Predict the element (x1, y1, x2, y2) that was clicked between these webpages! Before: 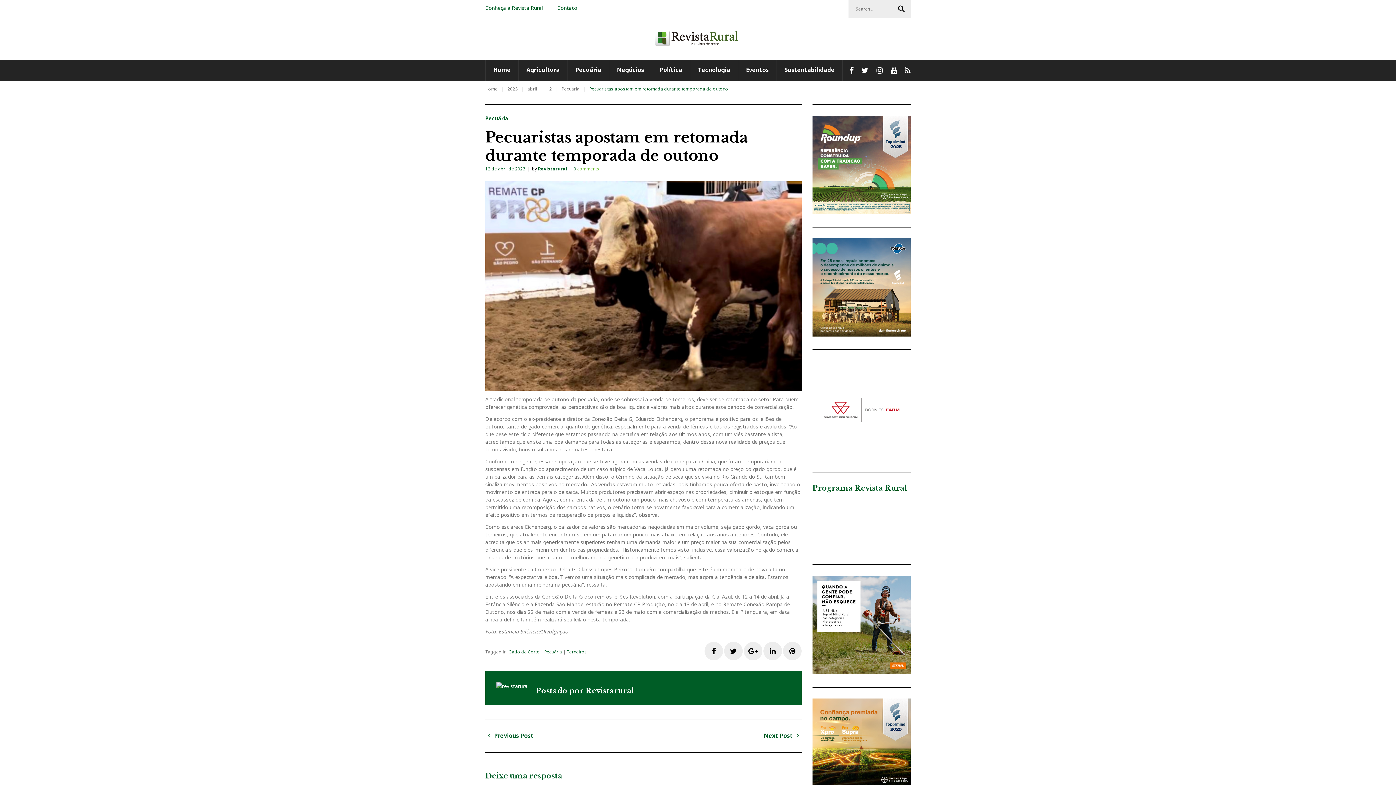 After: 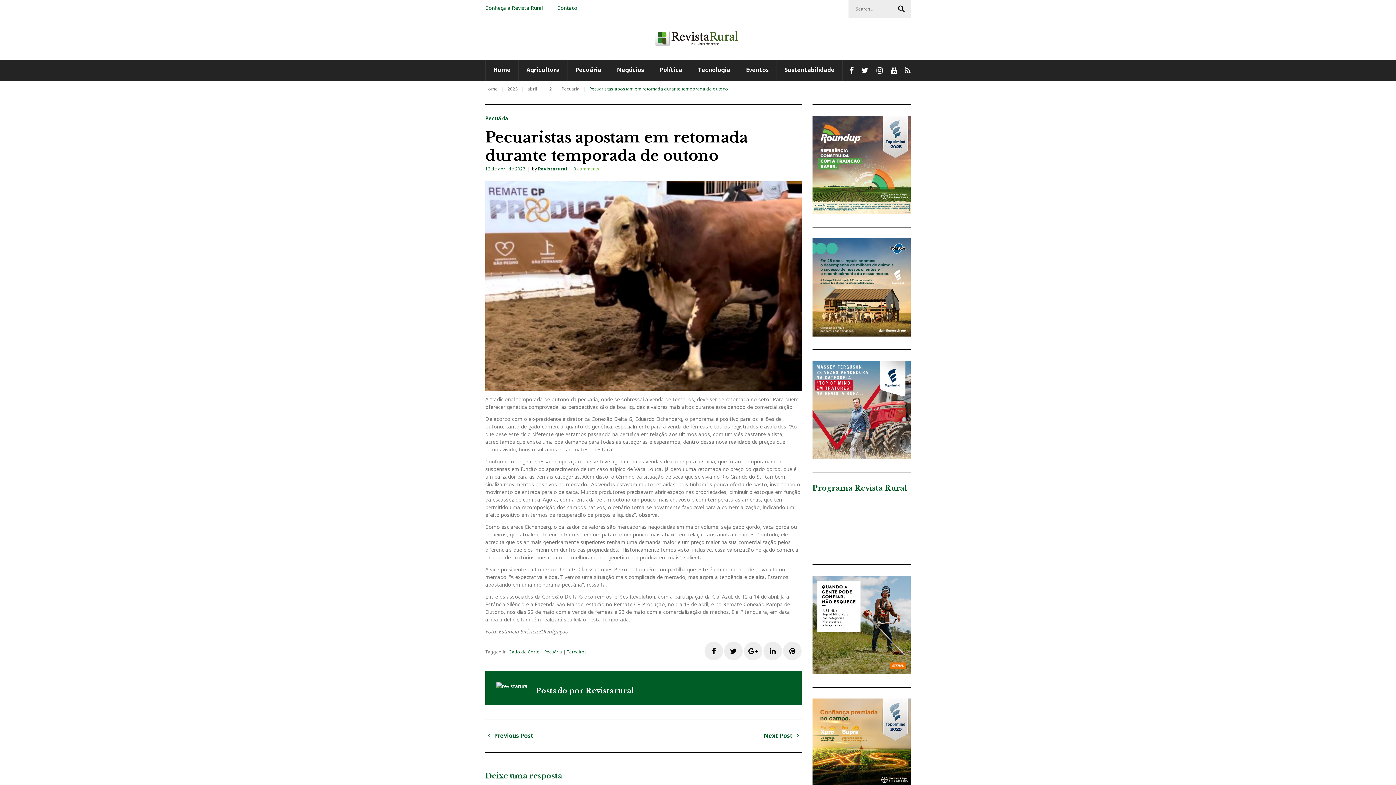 Action: label: 12 de abril de 2023 bbox: (485, 165, 525, 172)